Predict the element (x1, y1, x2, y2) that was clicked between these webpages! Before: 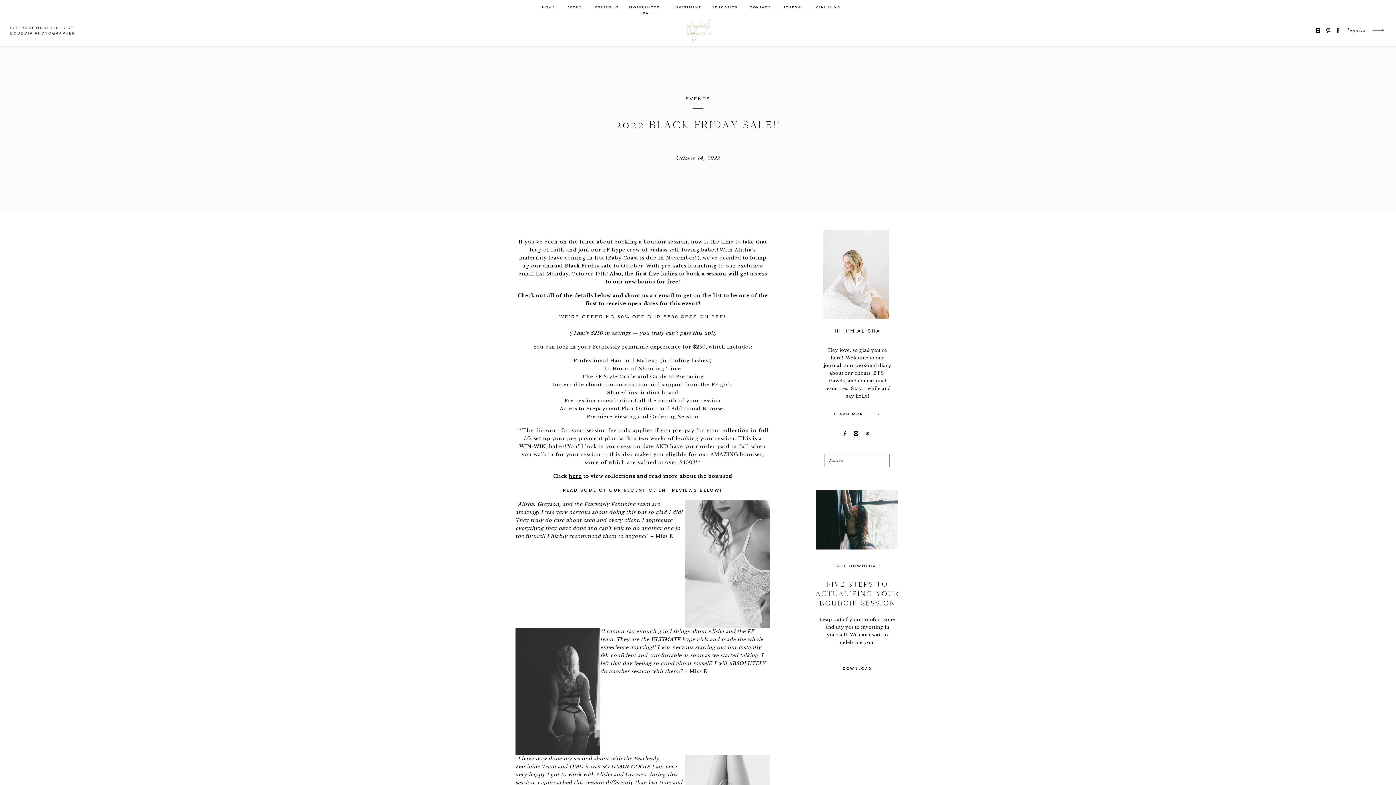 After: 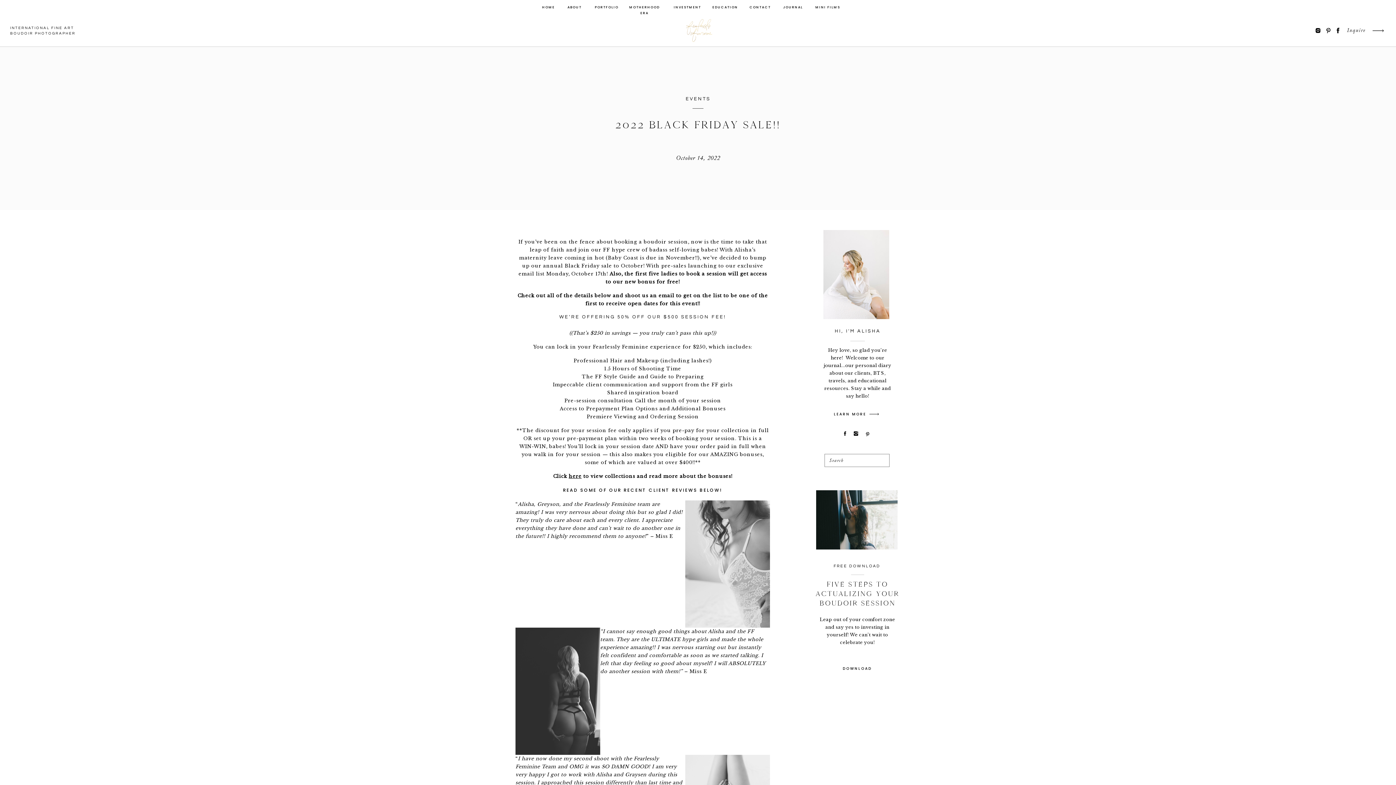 Action: bbox: (865, 432, 870, 436)